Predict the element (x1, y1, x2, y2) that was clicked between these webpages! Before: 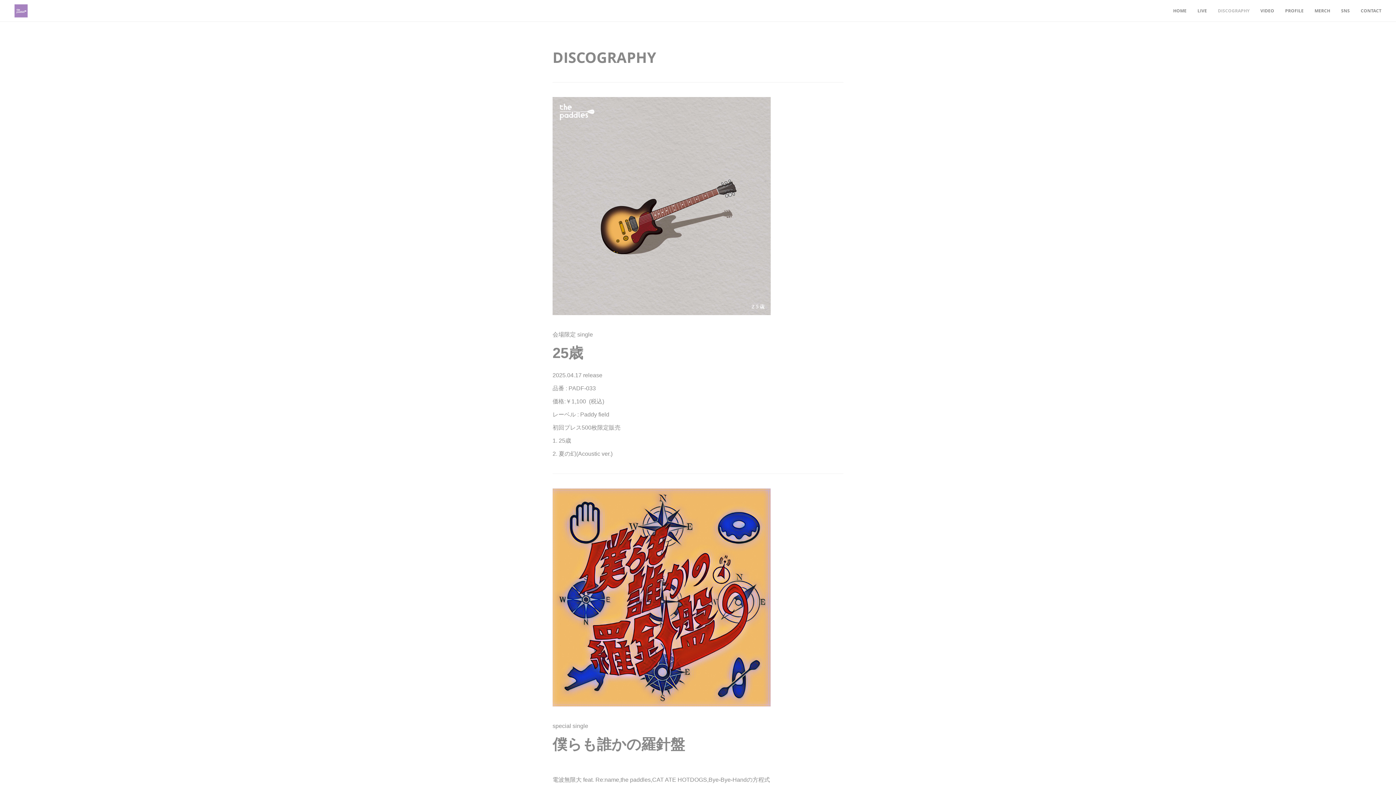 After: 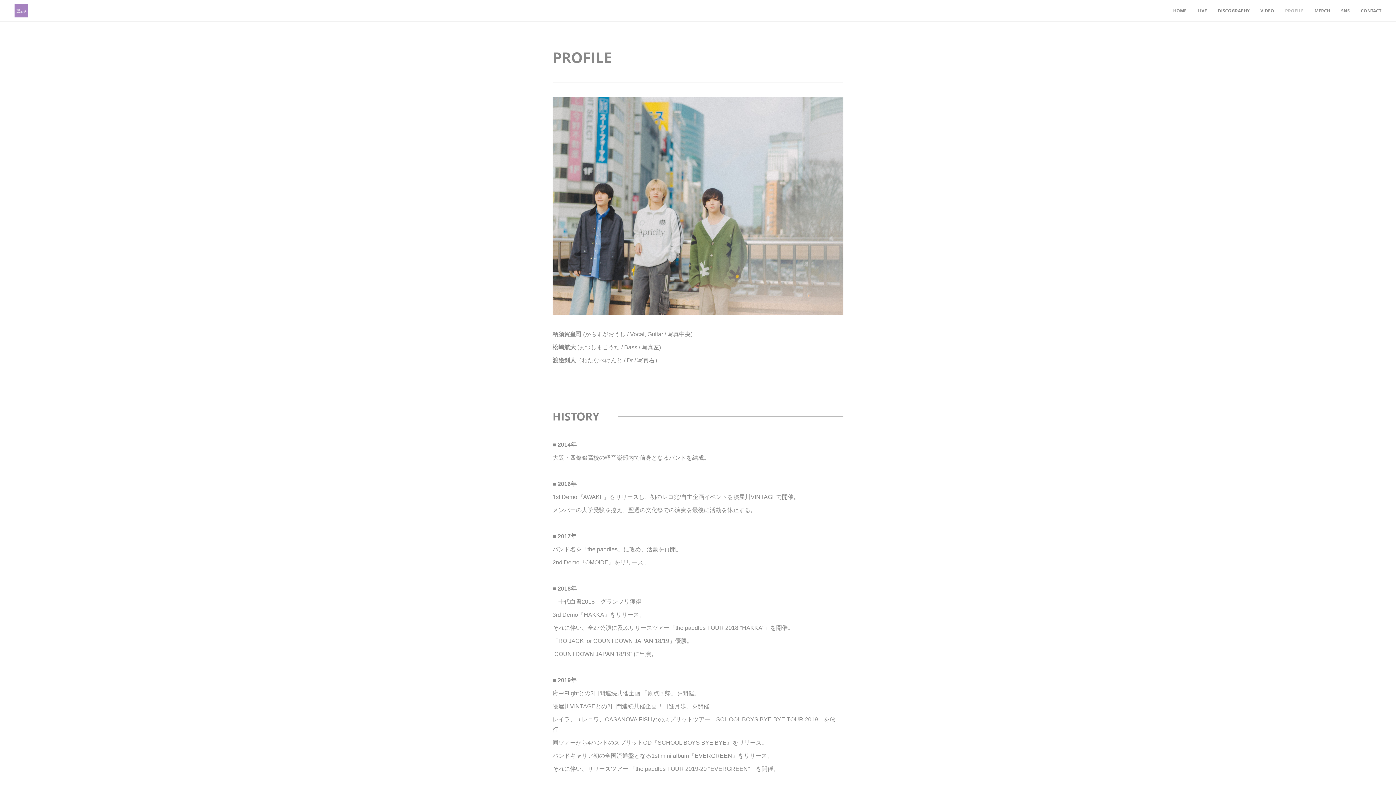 Action: bbox: (1280, 0, 1309, 21) label: PROFILE